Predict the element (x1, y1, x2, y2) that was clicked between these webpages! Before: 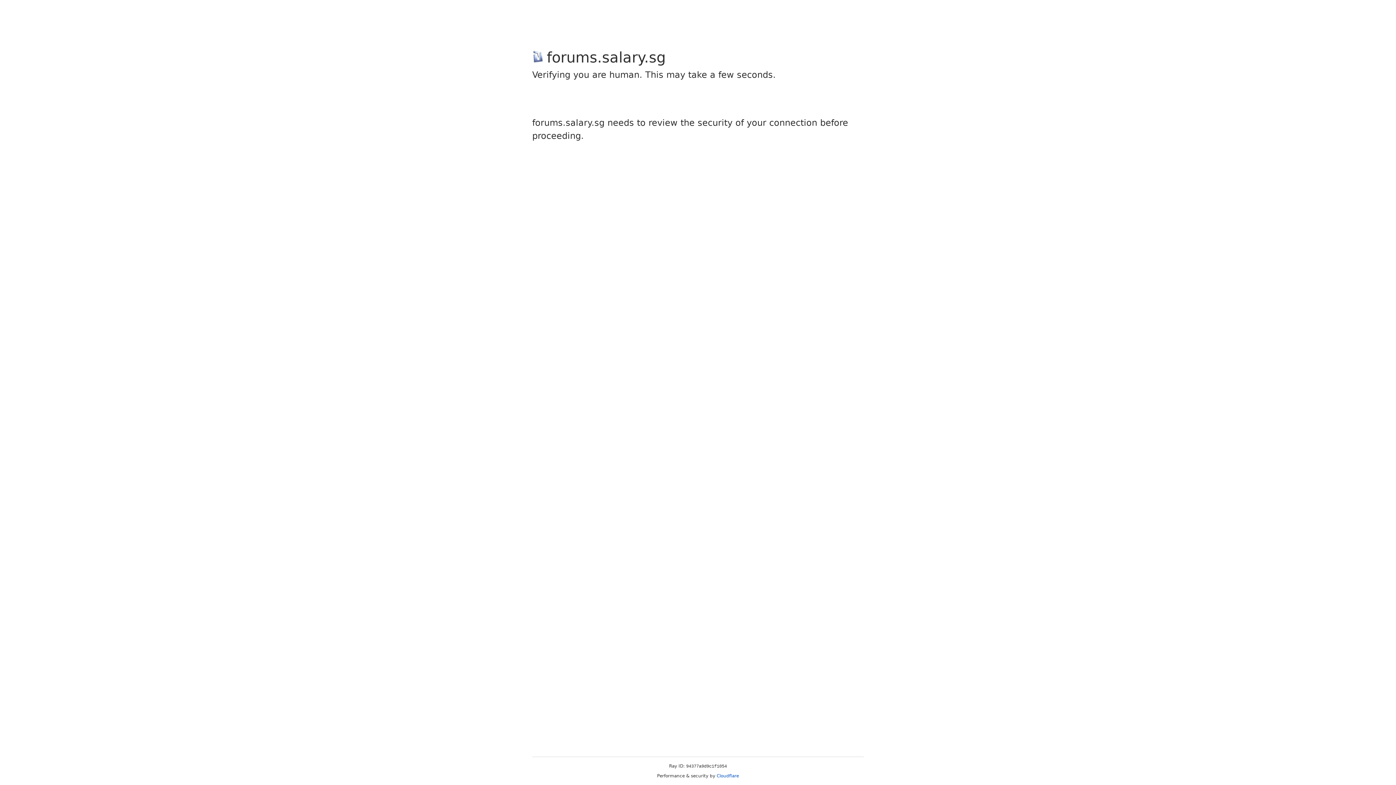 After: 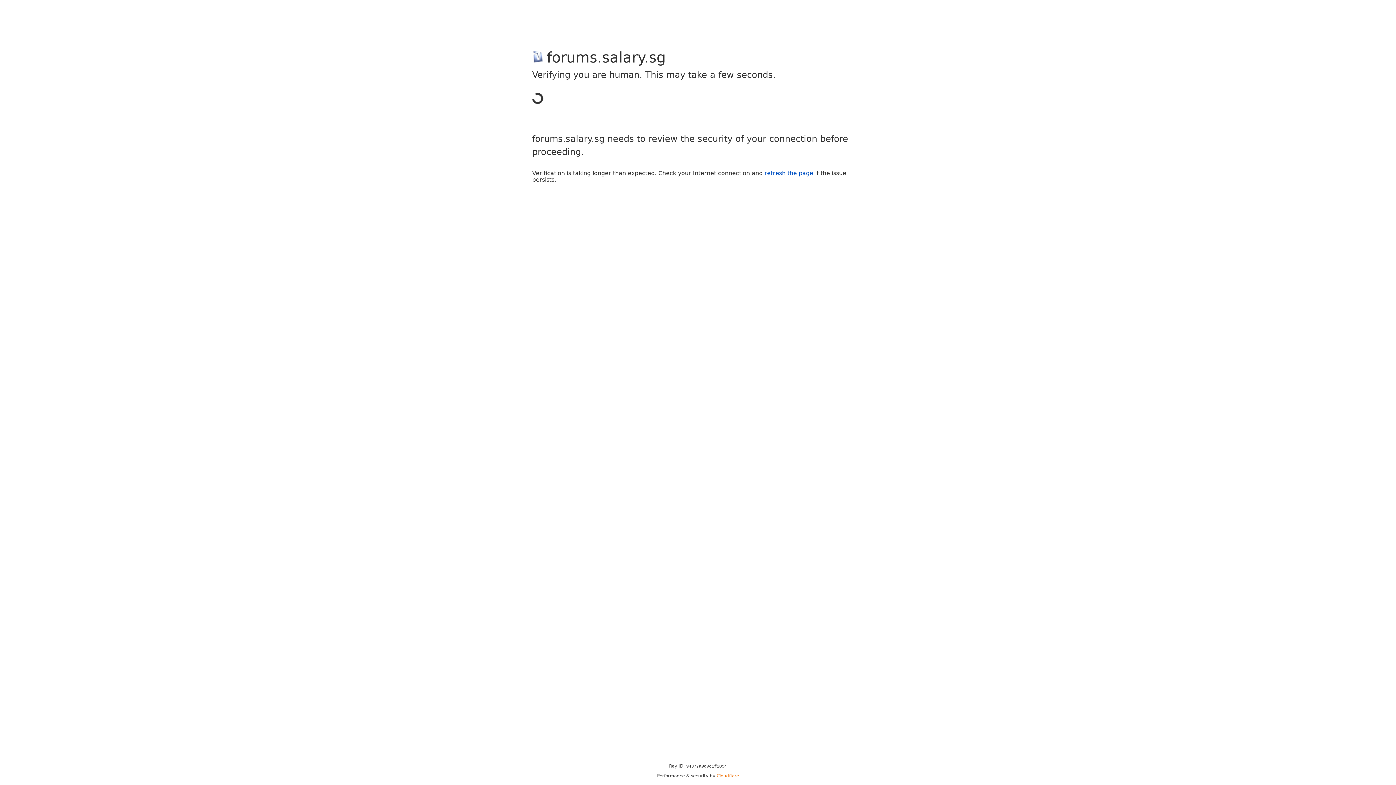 Action: label: Cloudflare bbox: (716, 773, 739, 778)